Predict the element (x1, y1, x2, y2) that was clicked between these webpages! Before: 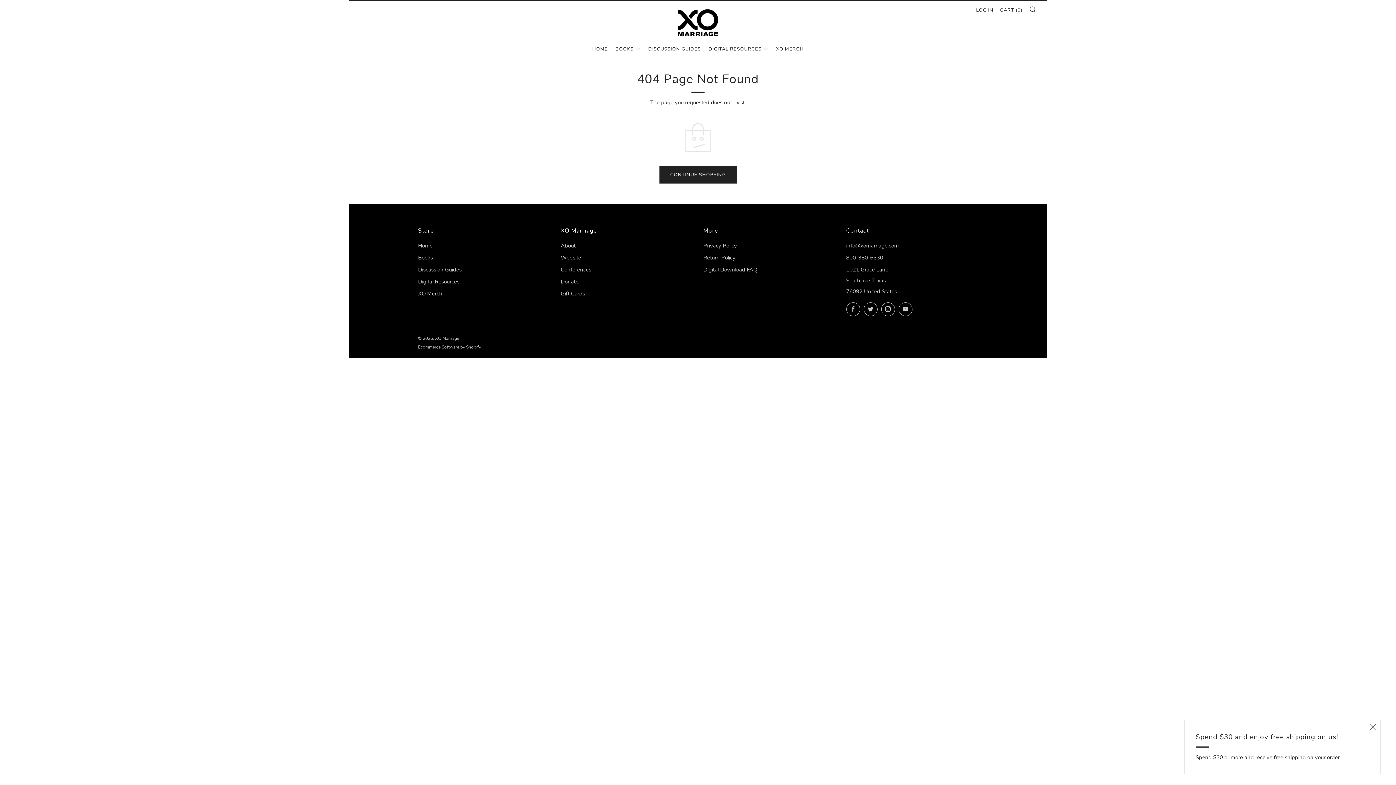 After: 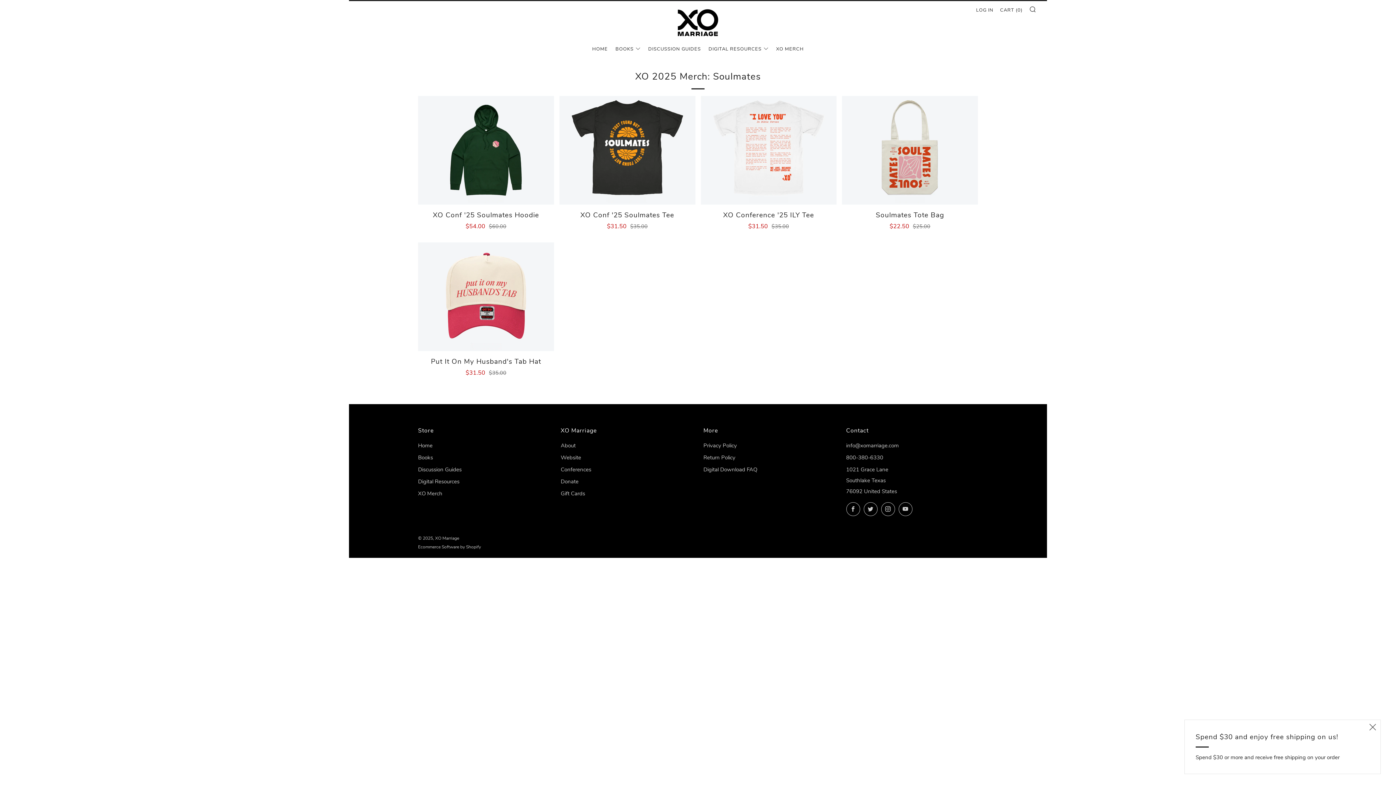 Action: bbox: (776, 43, 804, 54) label: XO MERCH